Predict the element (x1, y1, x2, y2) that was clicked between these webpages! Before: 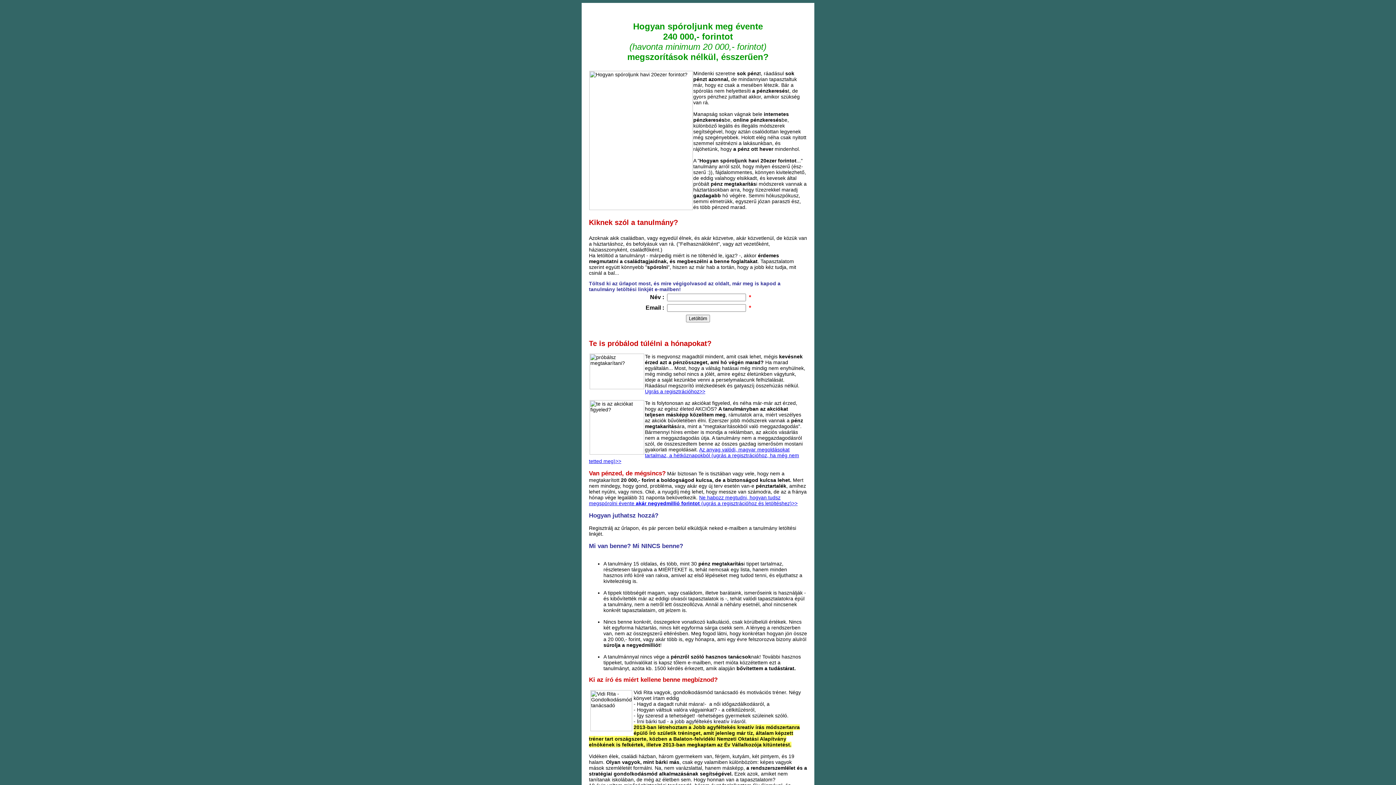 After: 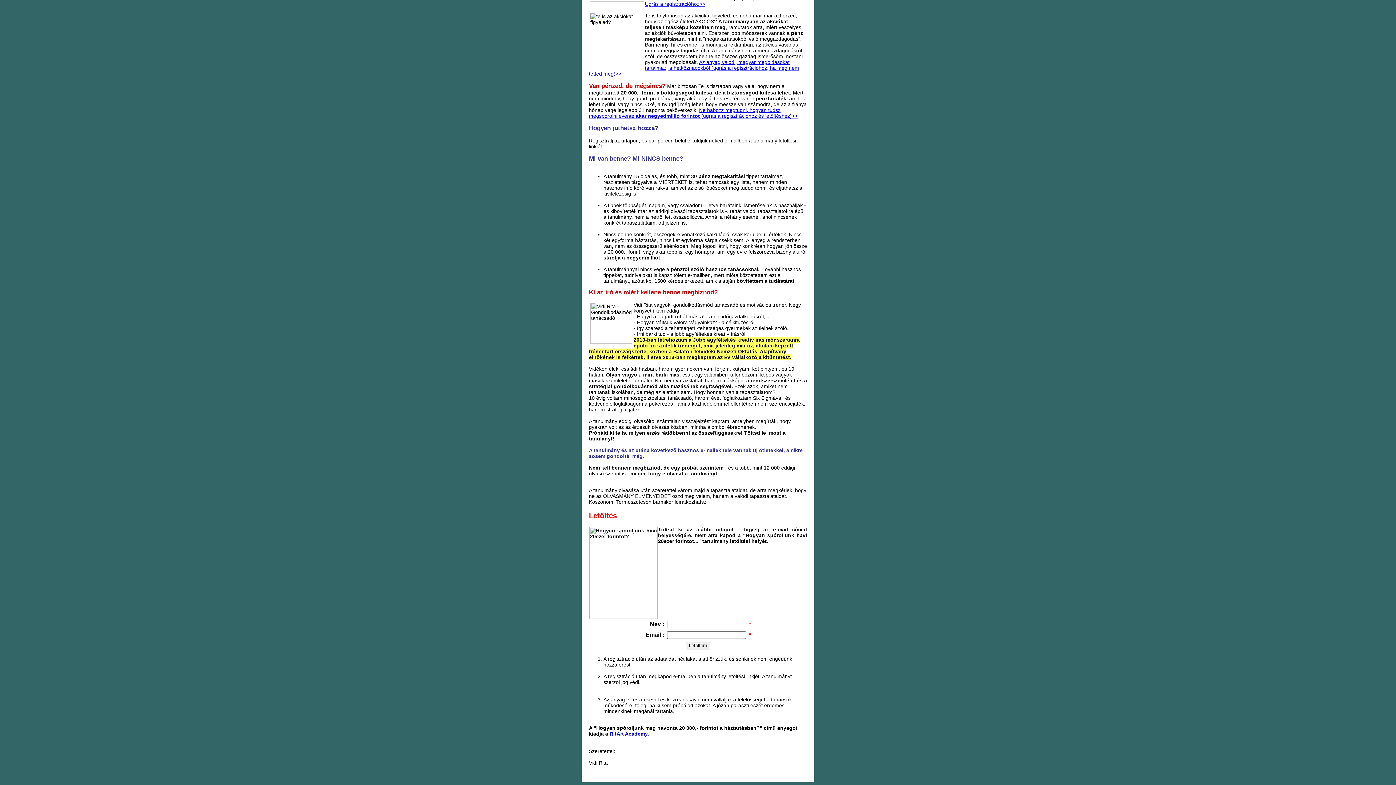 Action: label: Ne habozz megtudni, hogyan tudsz megspórolni évente akár negyedmillió forintot (ugrás a regisztrációhoz és letöltéshez)>> bbox: (589, 494, 797, 506)